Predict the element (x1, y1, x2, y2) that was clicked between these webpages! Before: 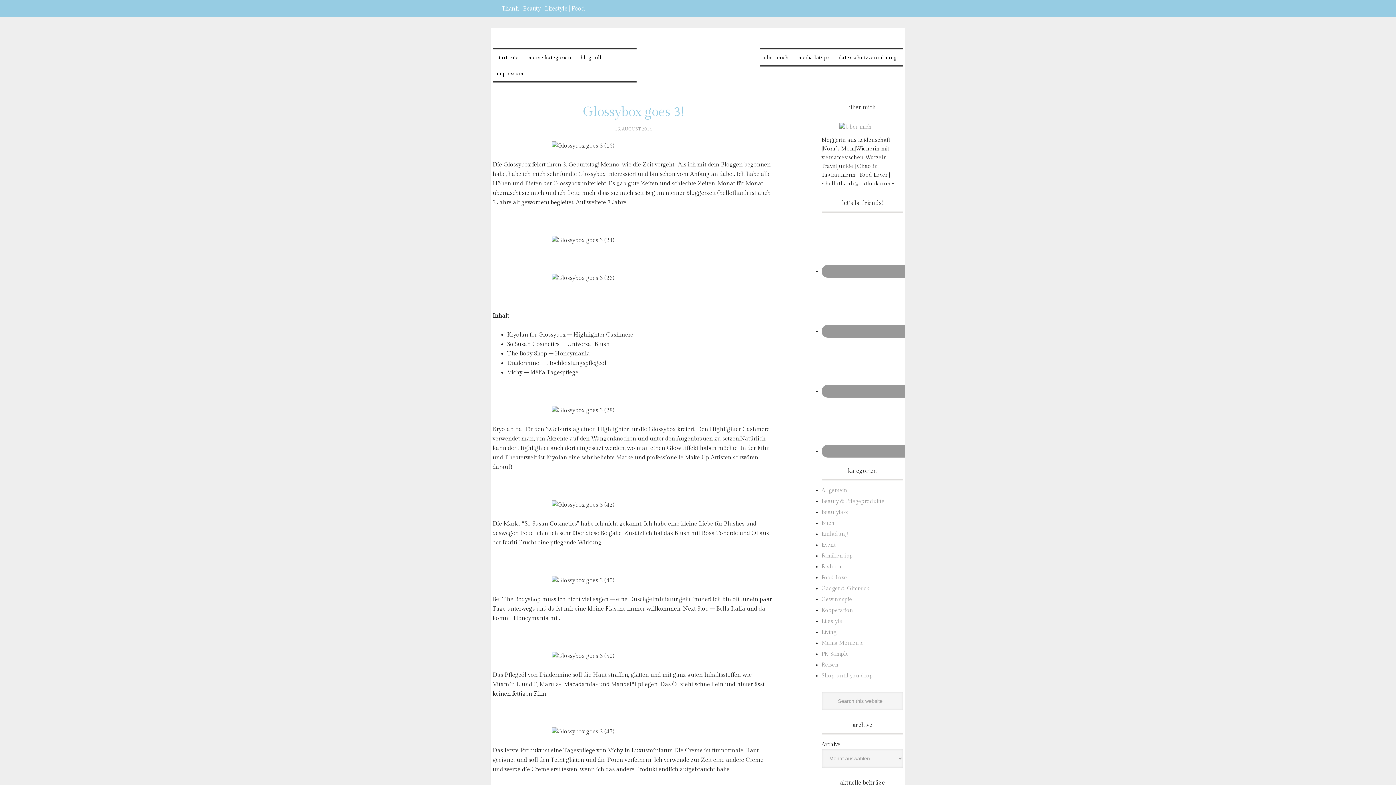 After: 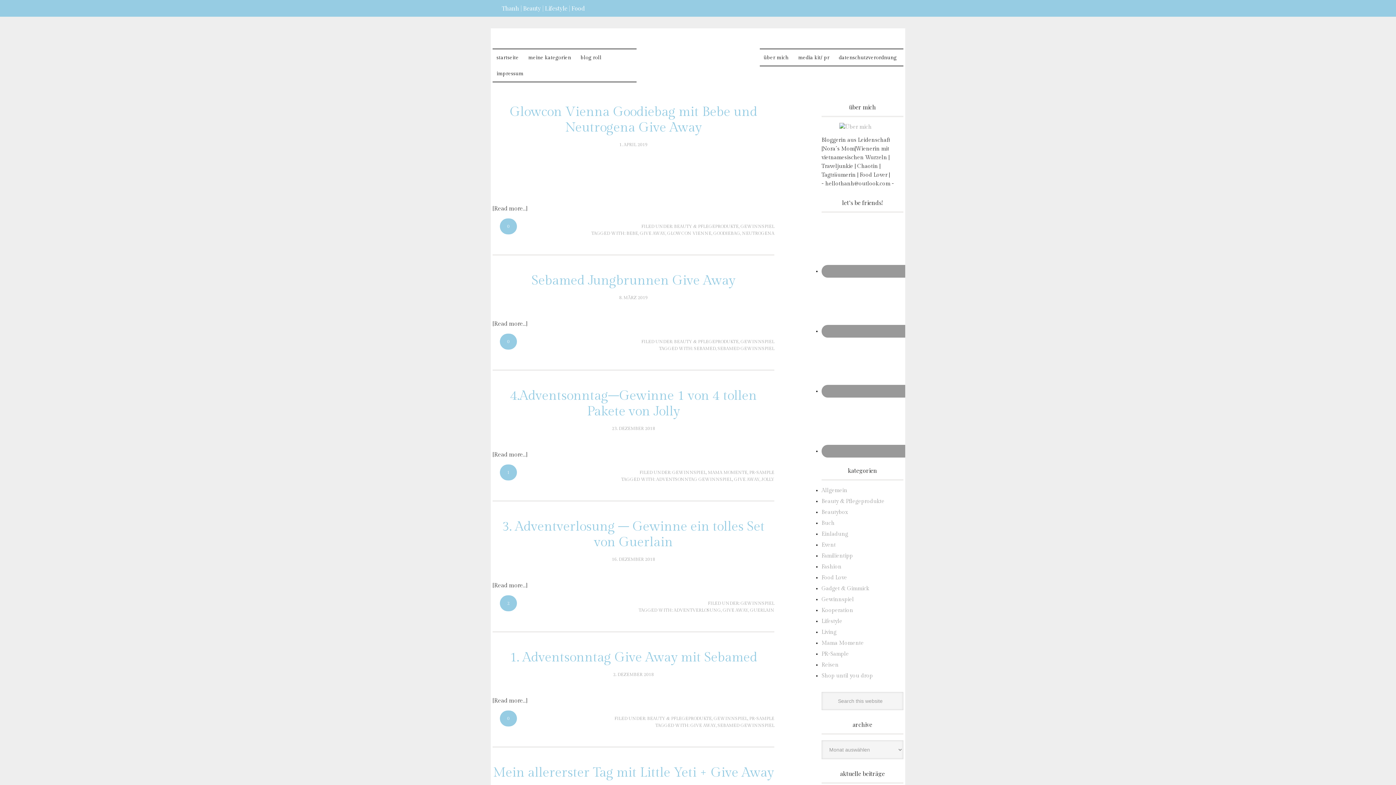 Action: bbox: (821, 596, 854, 602) label: Gewinnspiel